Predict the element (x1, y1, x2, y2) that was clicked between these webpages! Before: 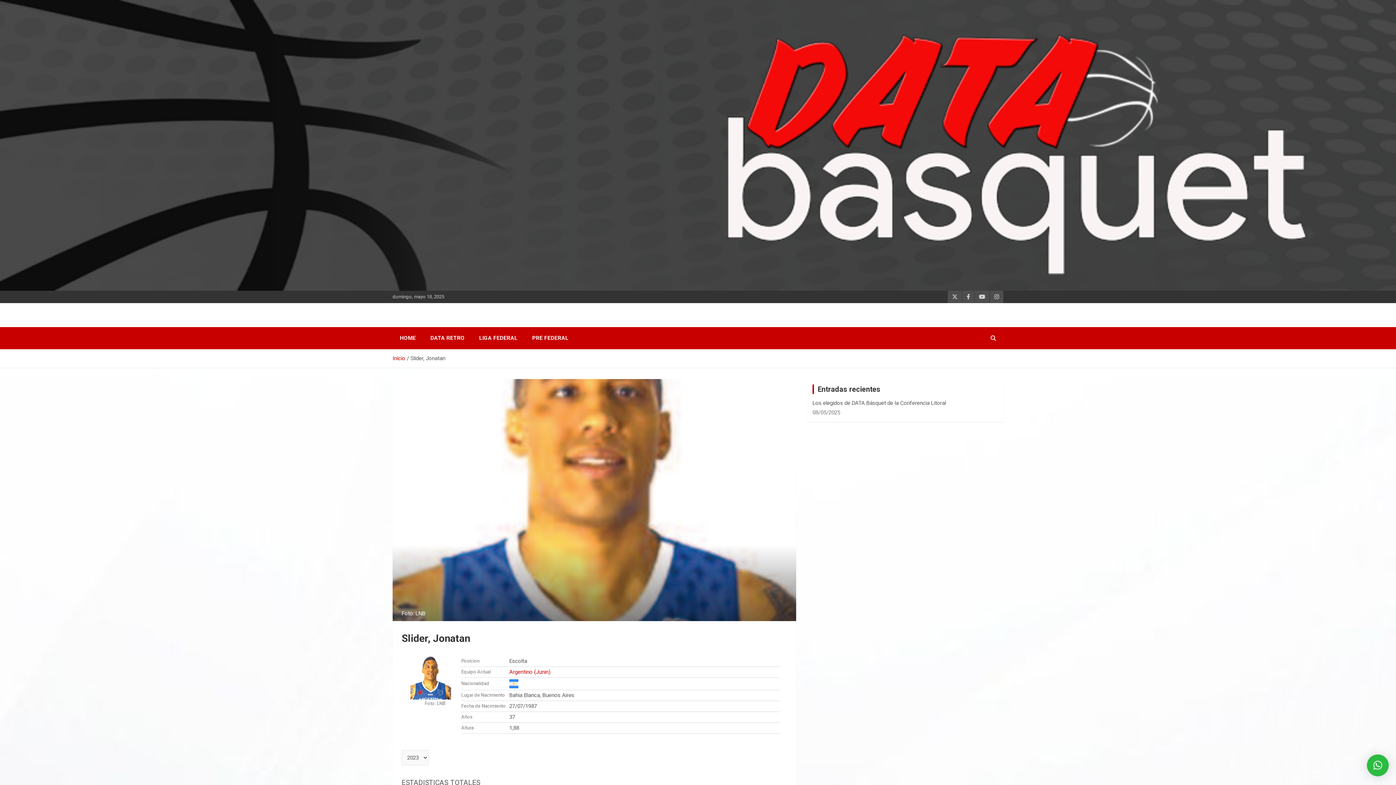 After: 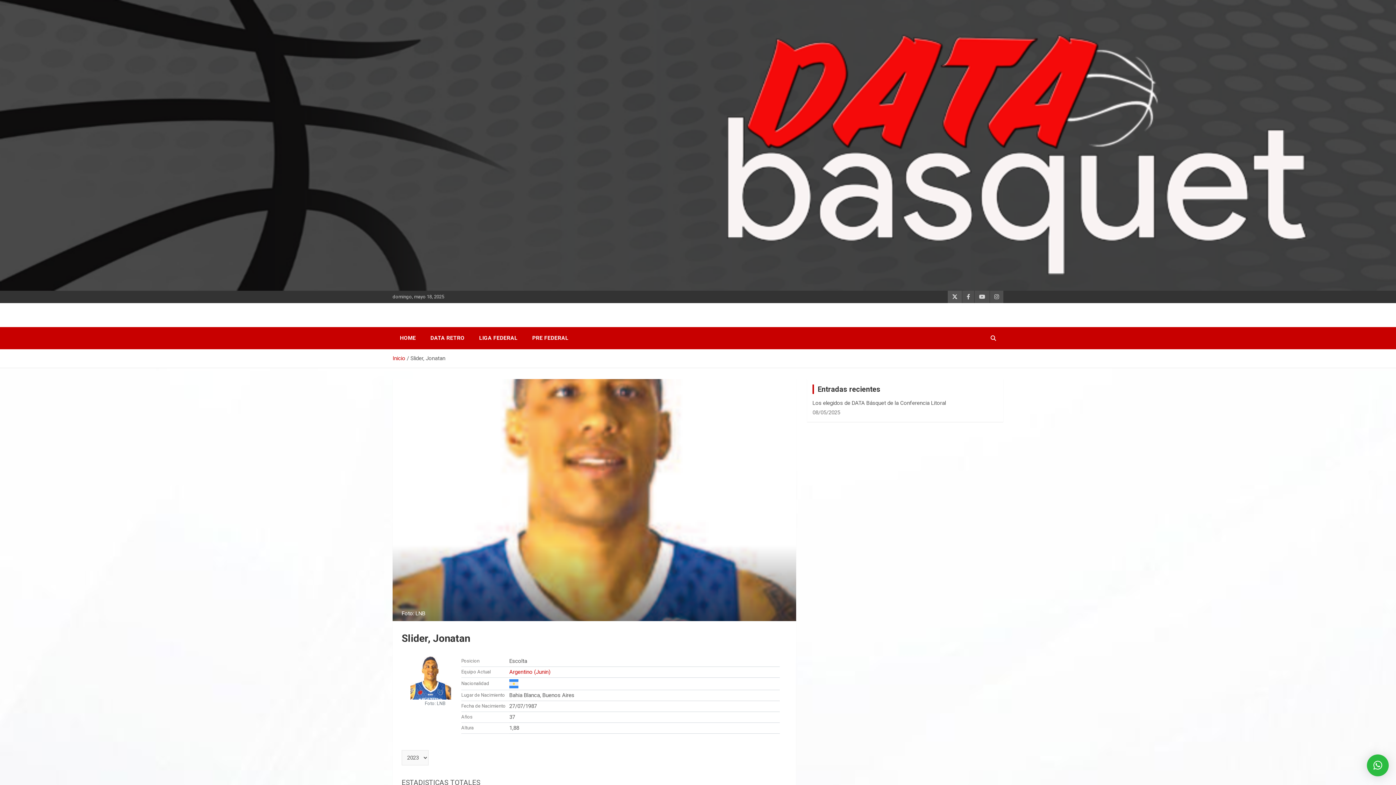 Action: bbox: (948, 290, 962, 303)